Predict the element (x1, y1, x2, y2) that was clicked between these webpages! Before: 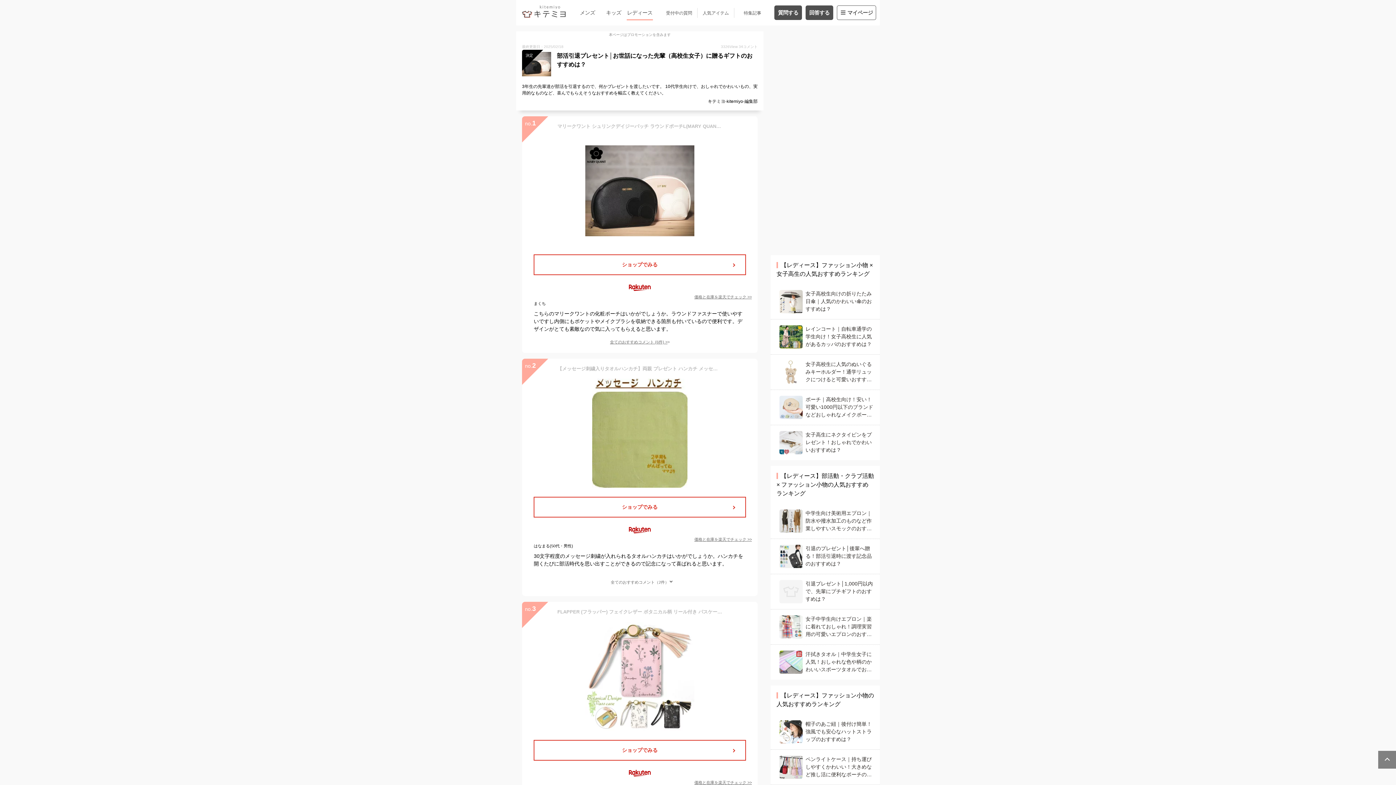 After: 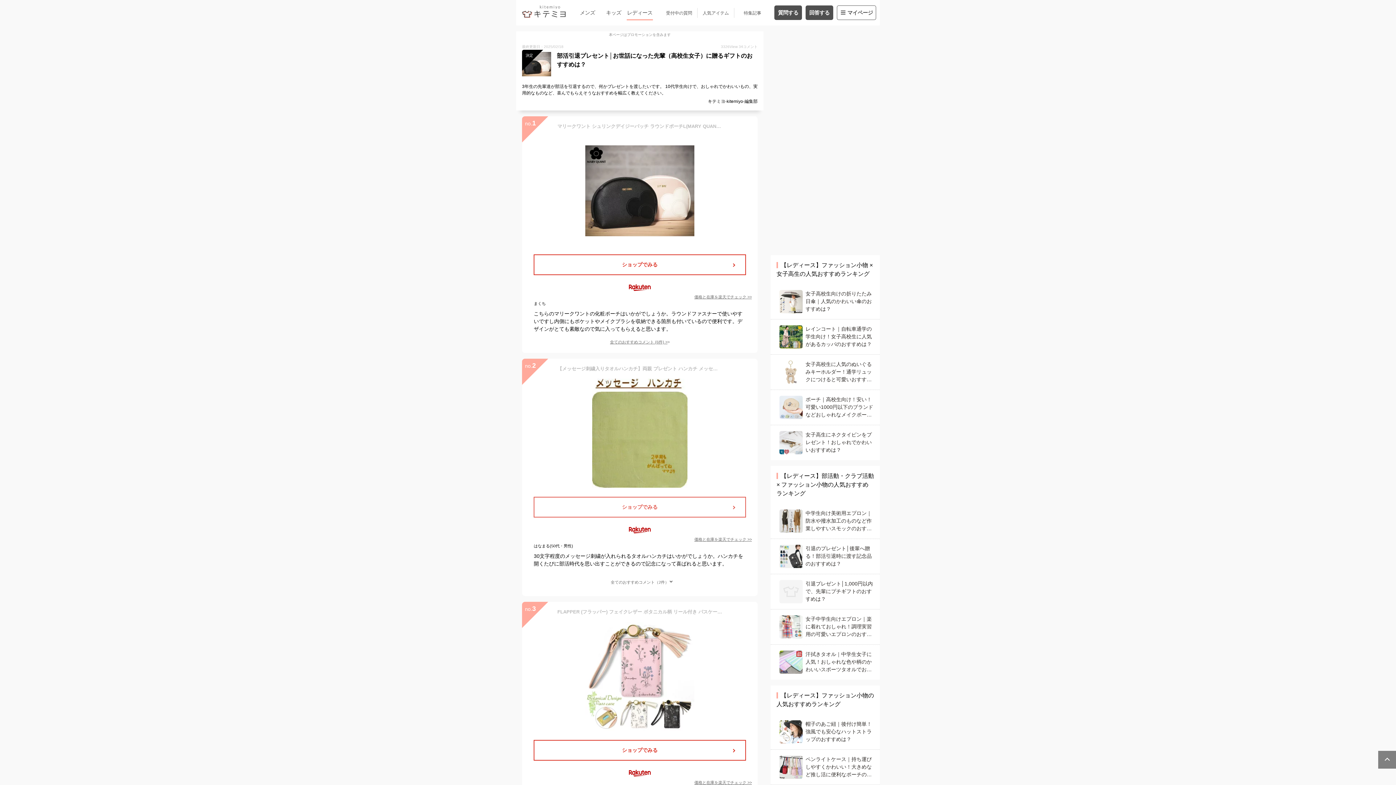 Action: bbox: (534, 497, 745, 517) label: ショップでみる